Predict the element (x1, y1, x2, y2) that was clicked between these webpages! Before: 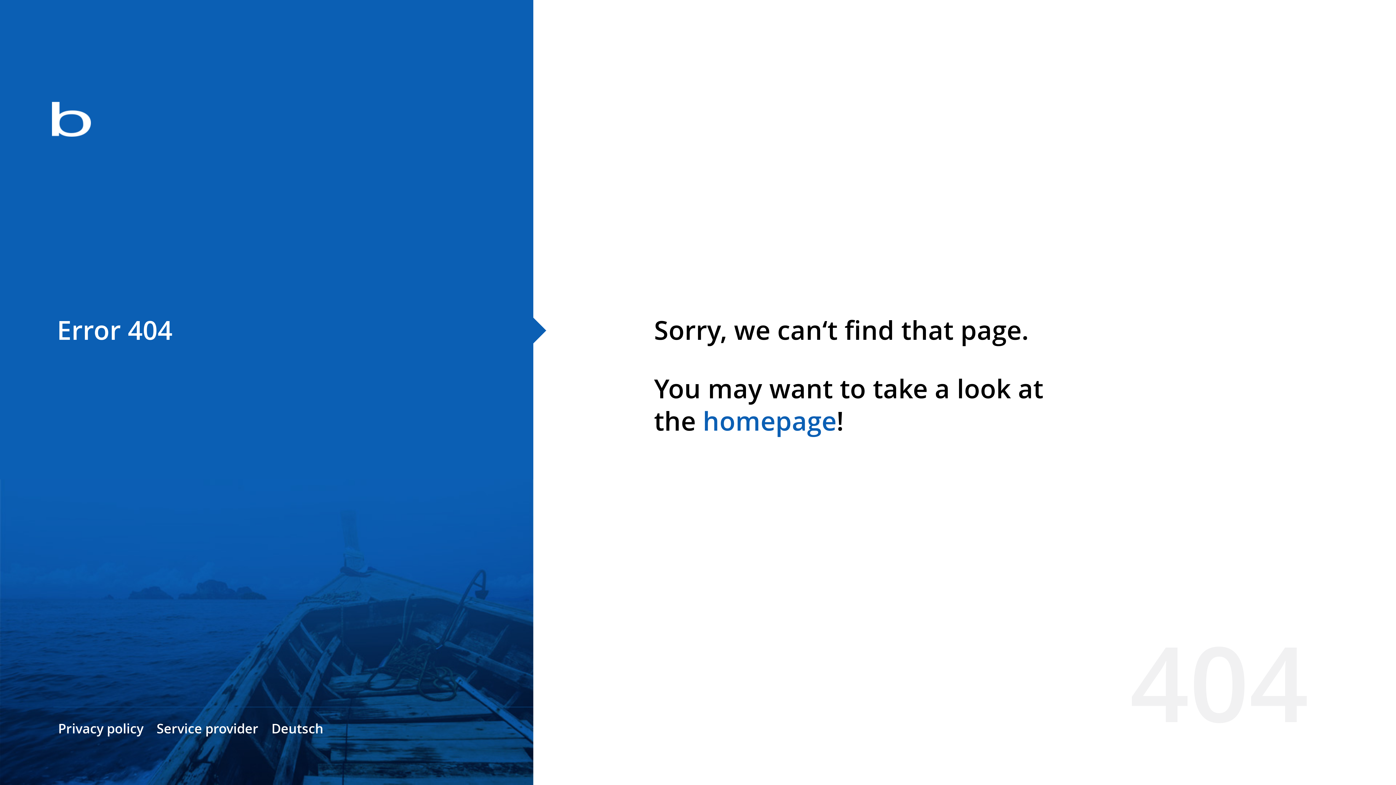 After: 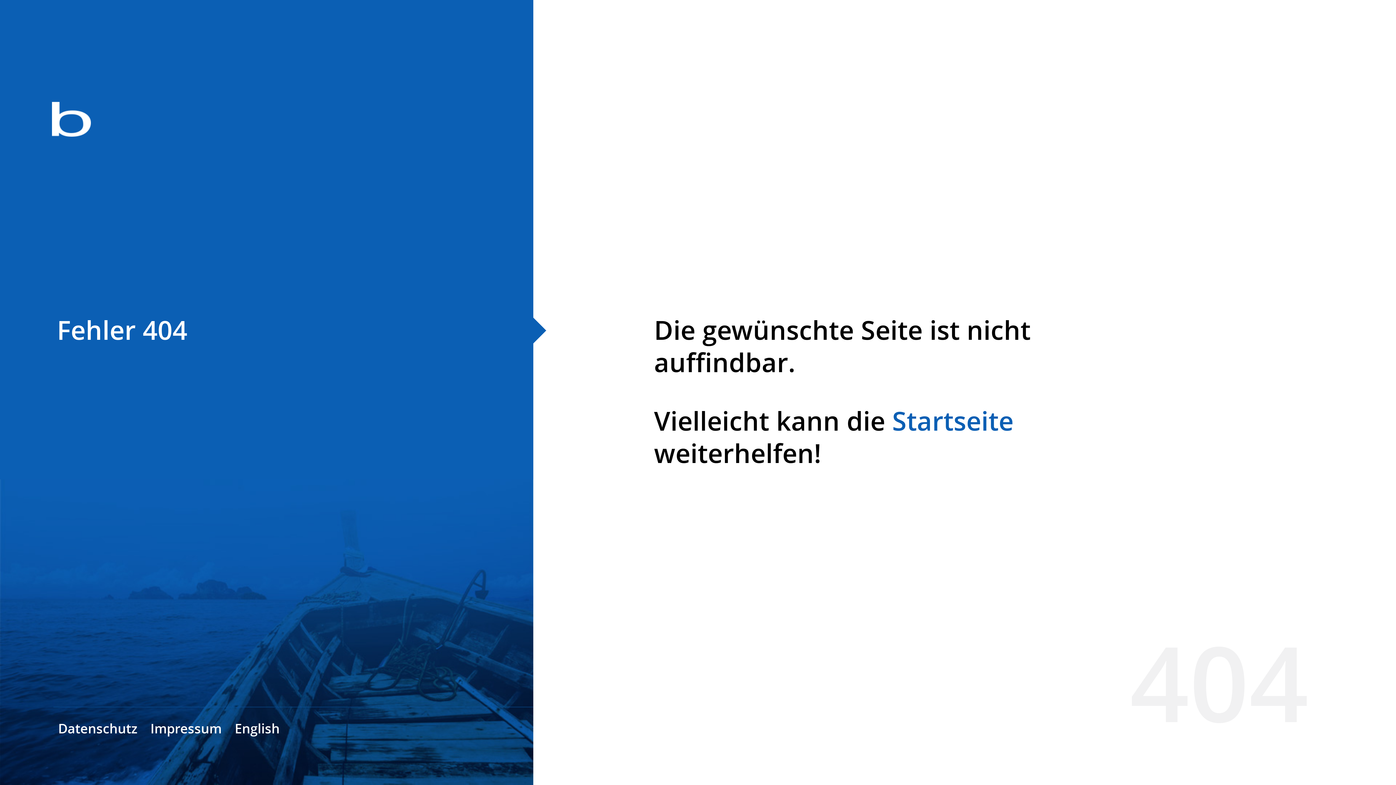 Action: bbox: (271, 720, 323, 737) label: Deutsch